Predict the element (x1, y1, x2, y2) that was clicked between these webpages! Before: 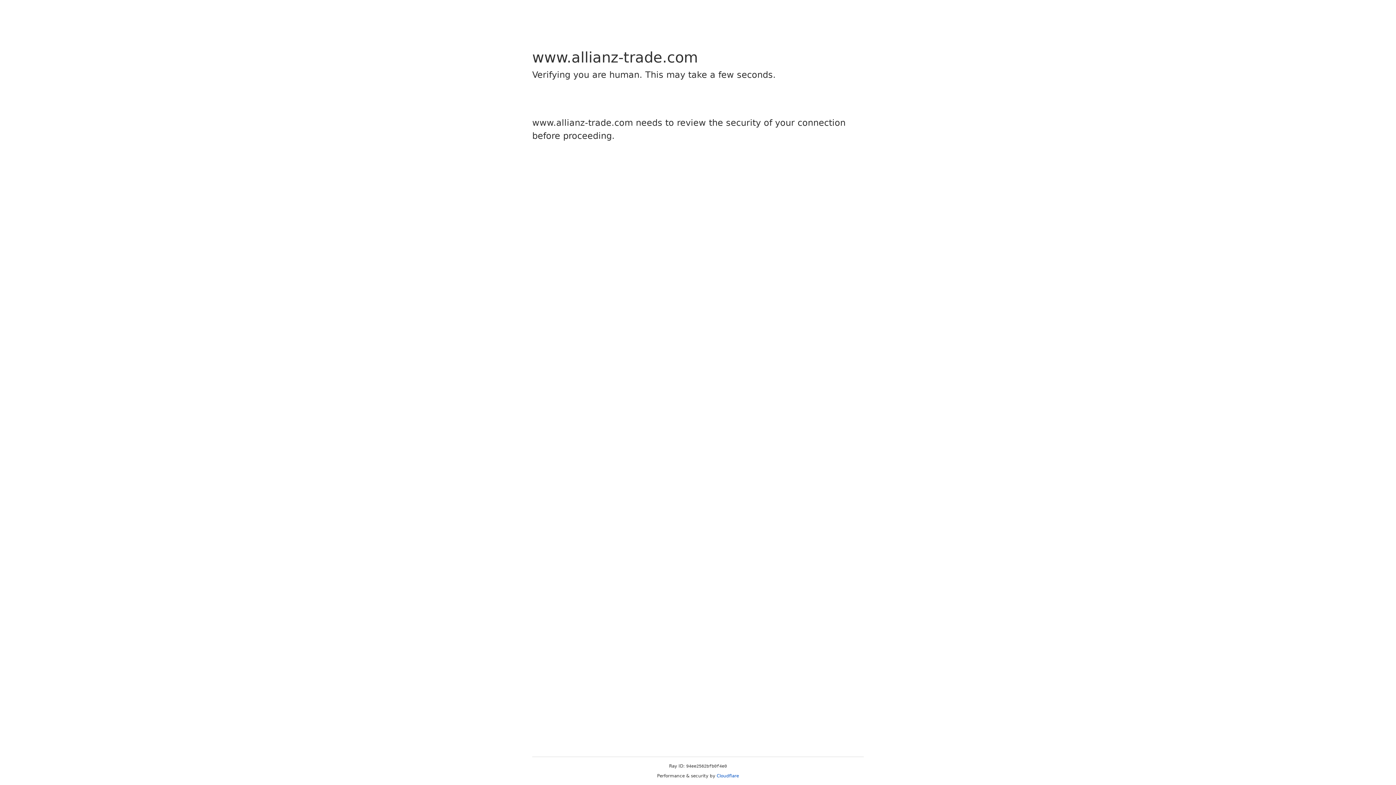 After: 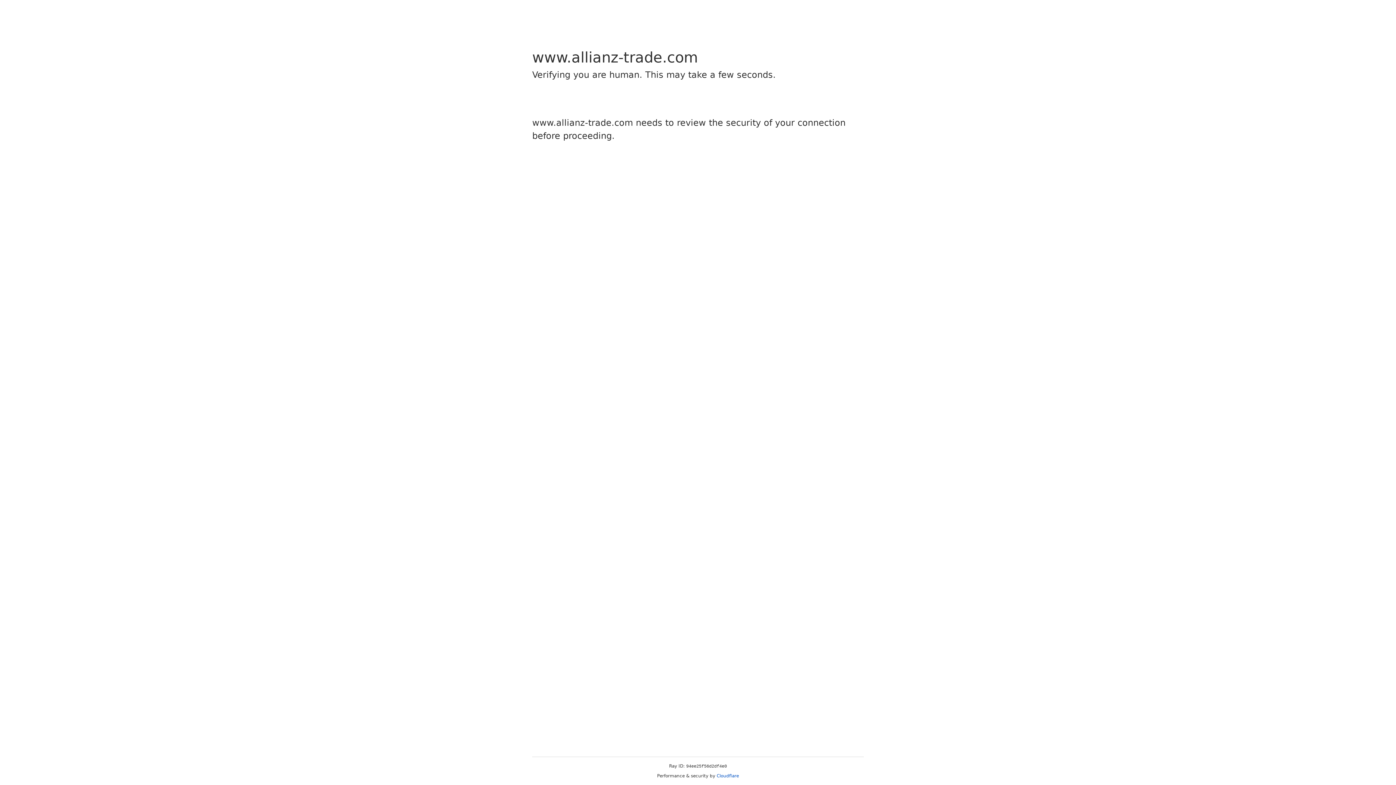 Action: label: Cloudflare bbox: (716, 773, 739, 778)